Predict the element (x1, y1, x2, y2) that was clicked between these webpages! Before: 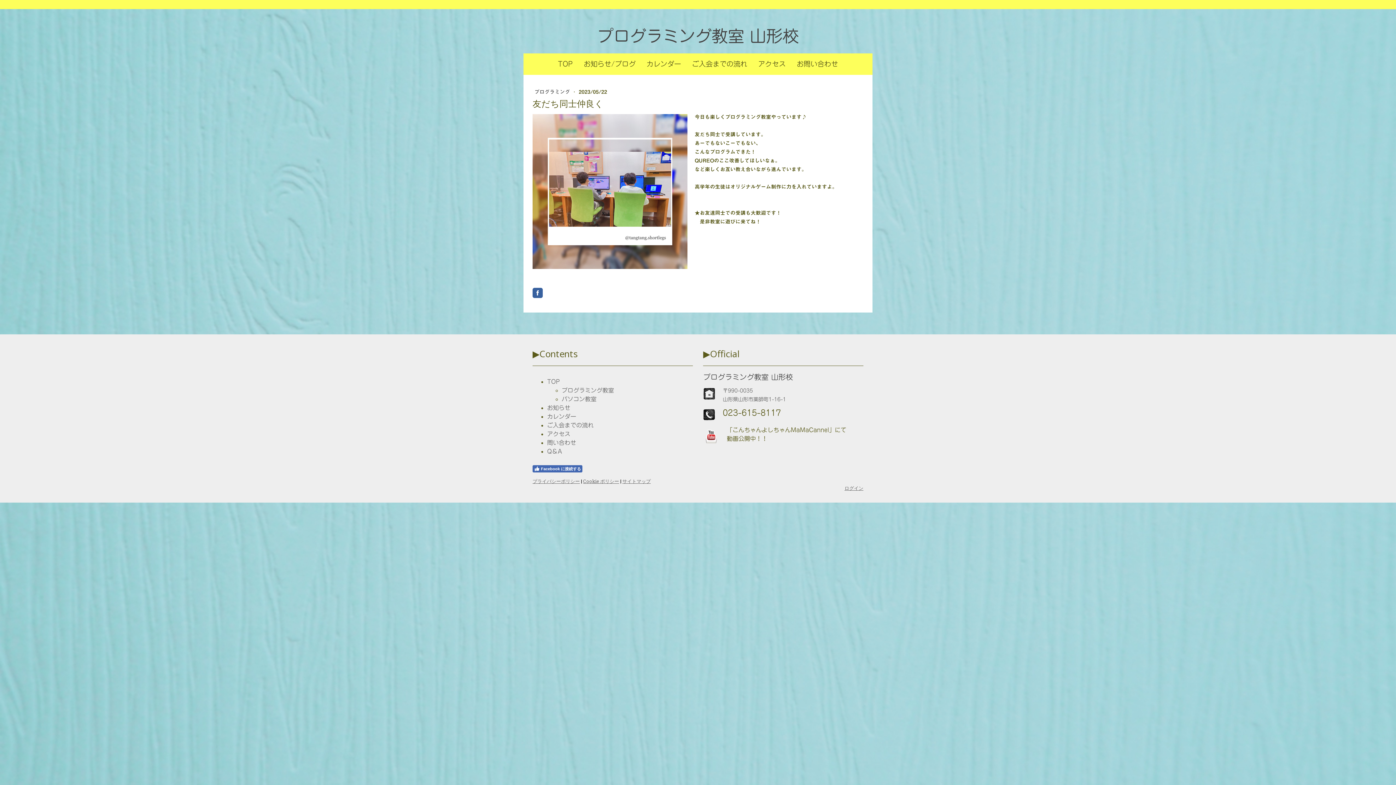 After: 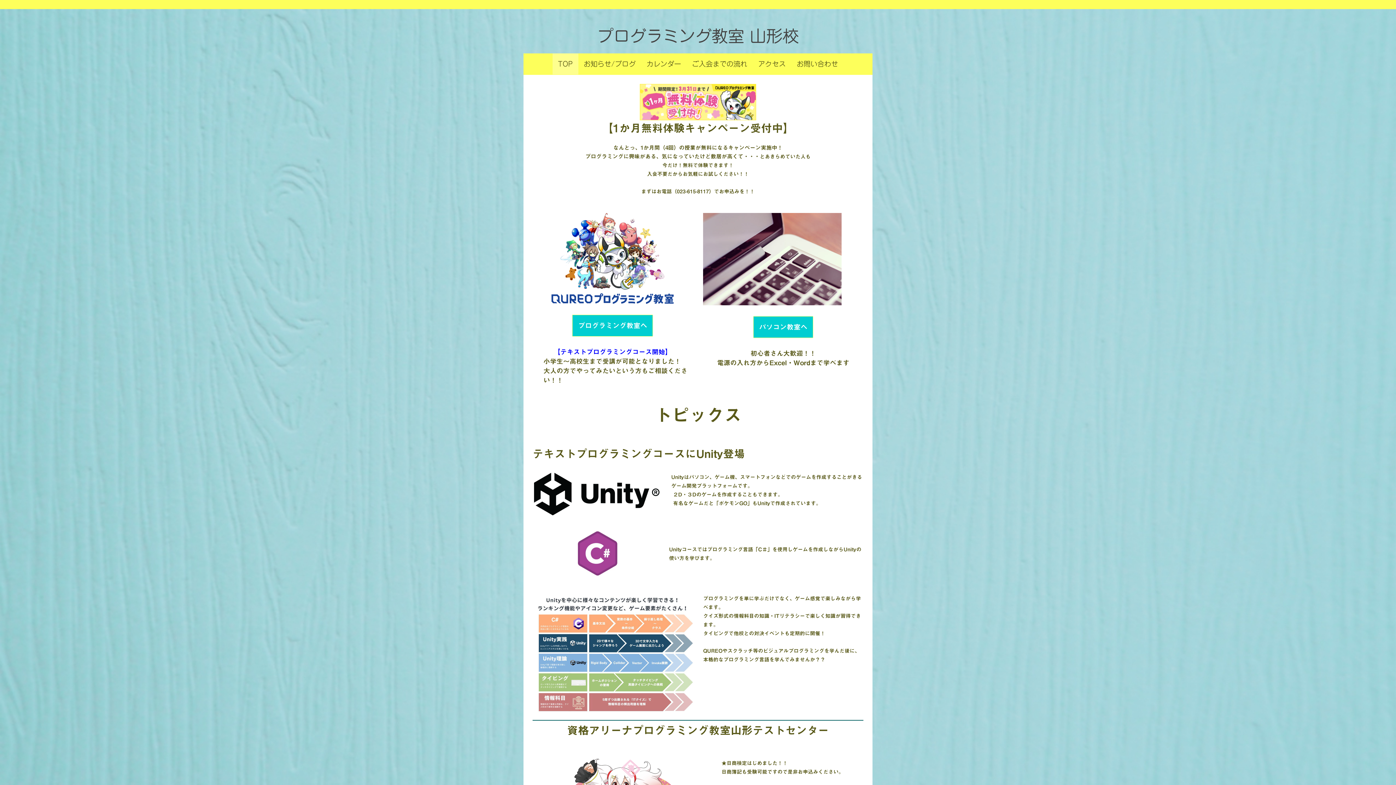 Action: bbox: (728, 388, 753, 393) label: 990-0035